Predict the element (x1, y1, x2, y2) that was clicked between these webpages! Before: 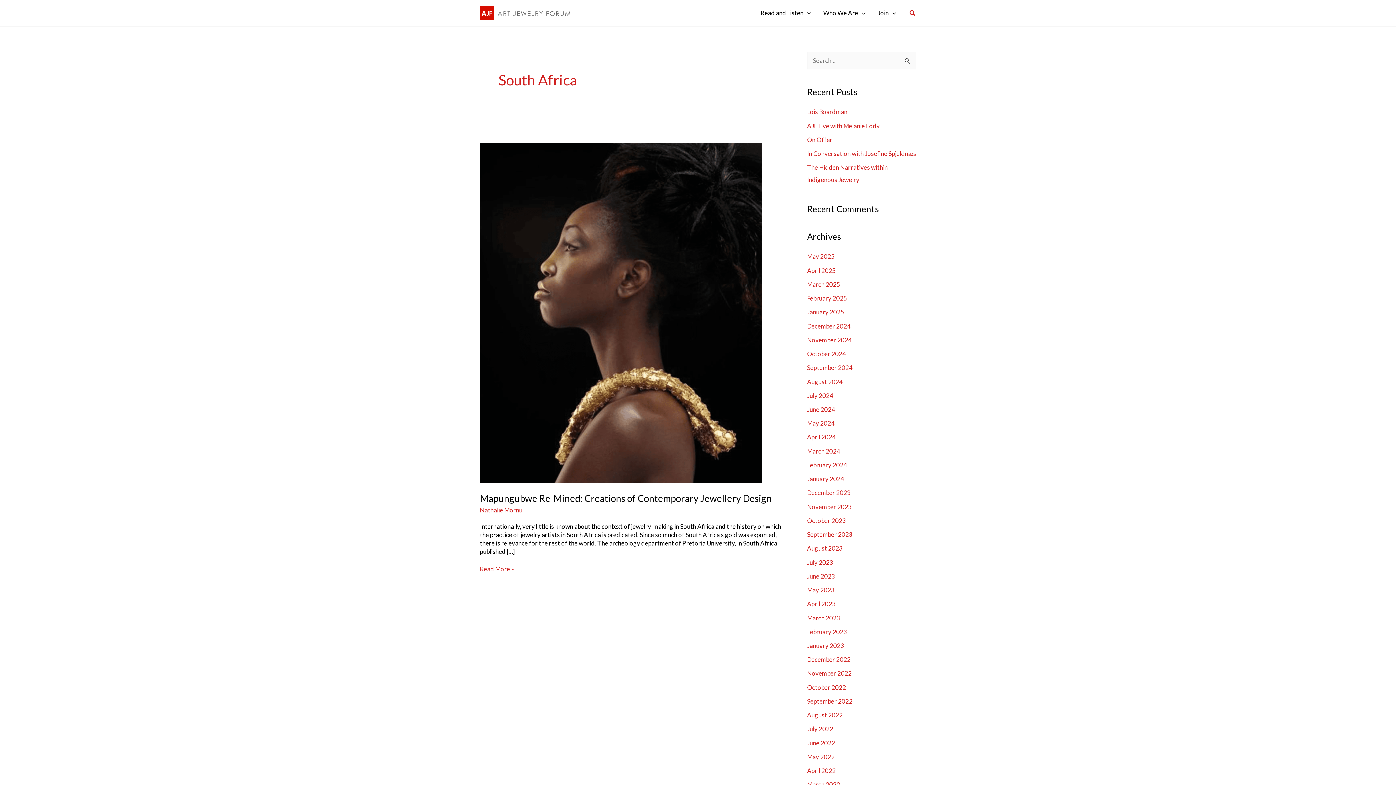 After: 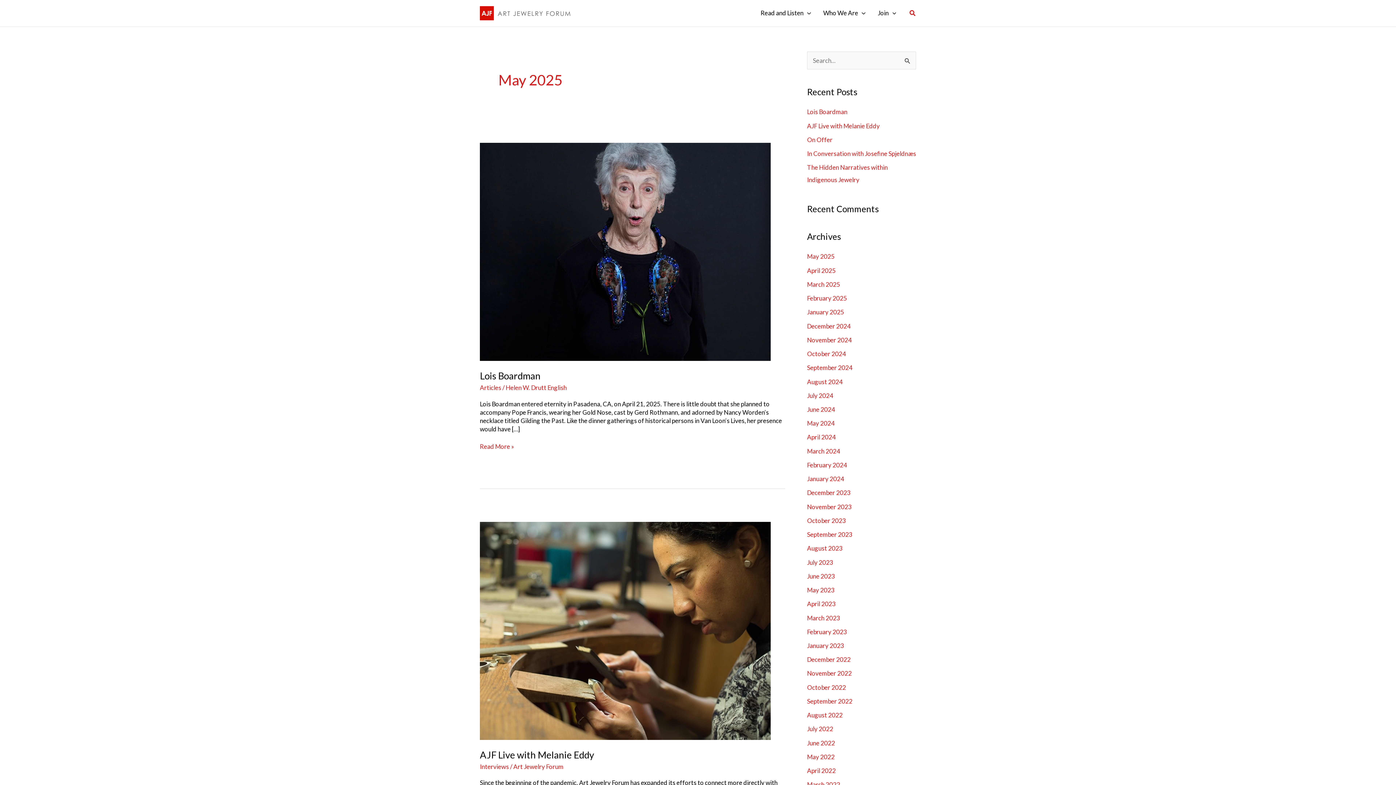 Action: label: May 2025 bbox: (807, 252, 834, 260)